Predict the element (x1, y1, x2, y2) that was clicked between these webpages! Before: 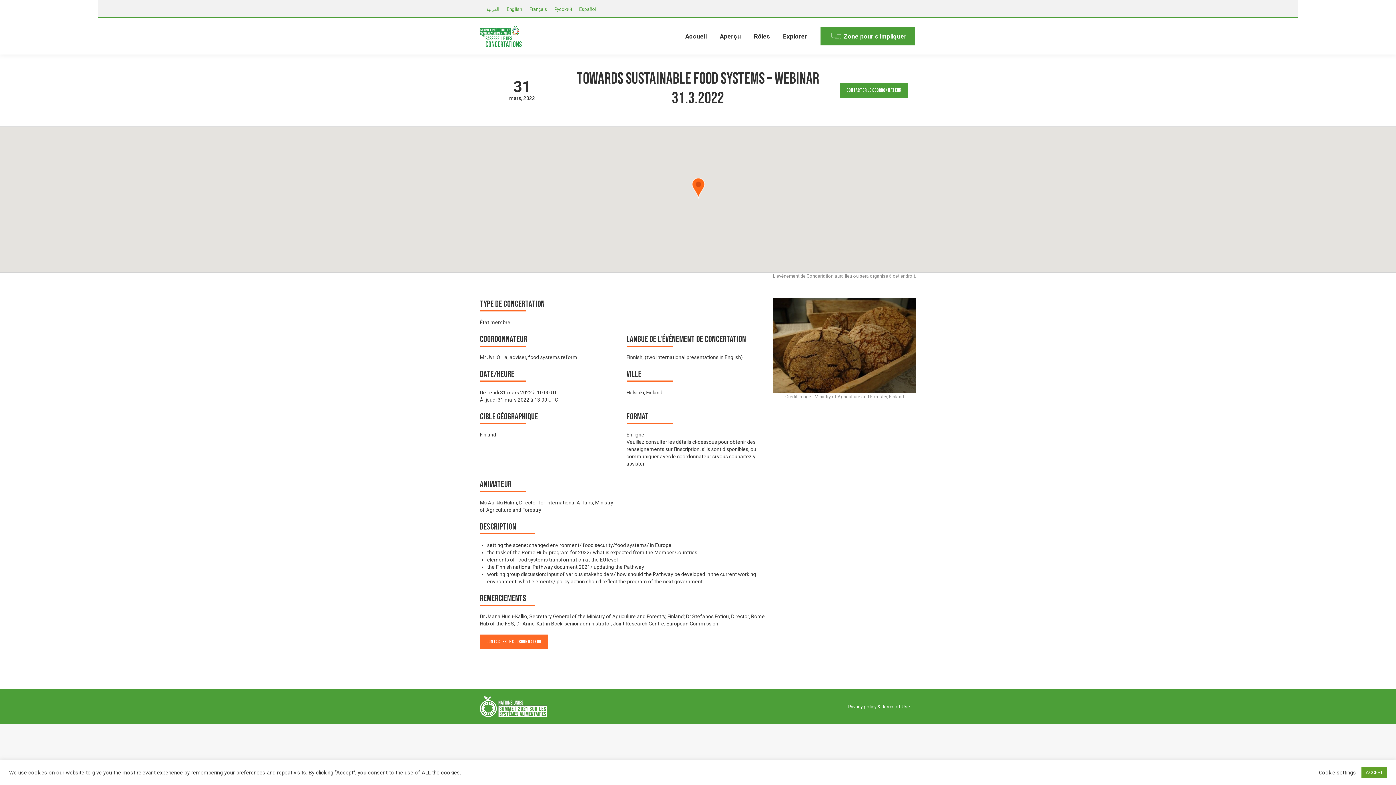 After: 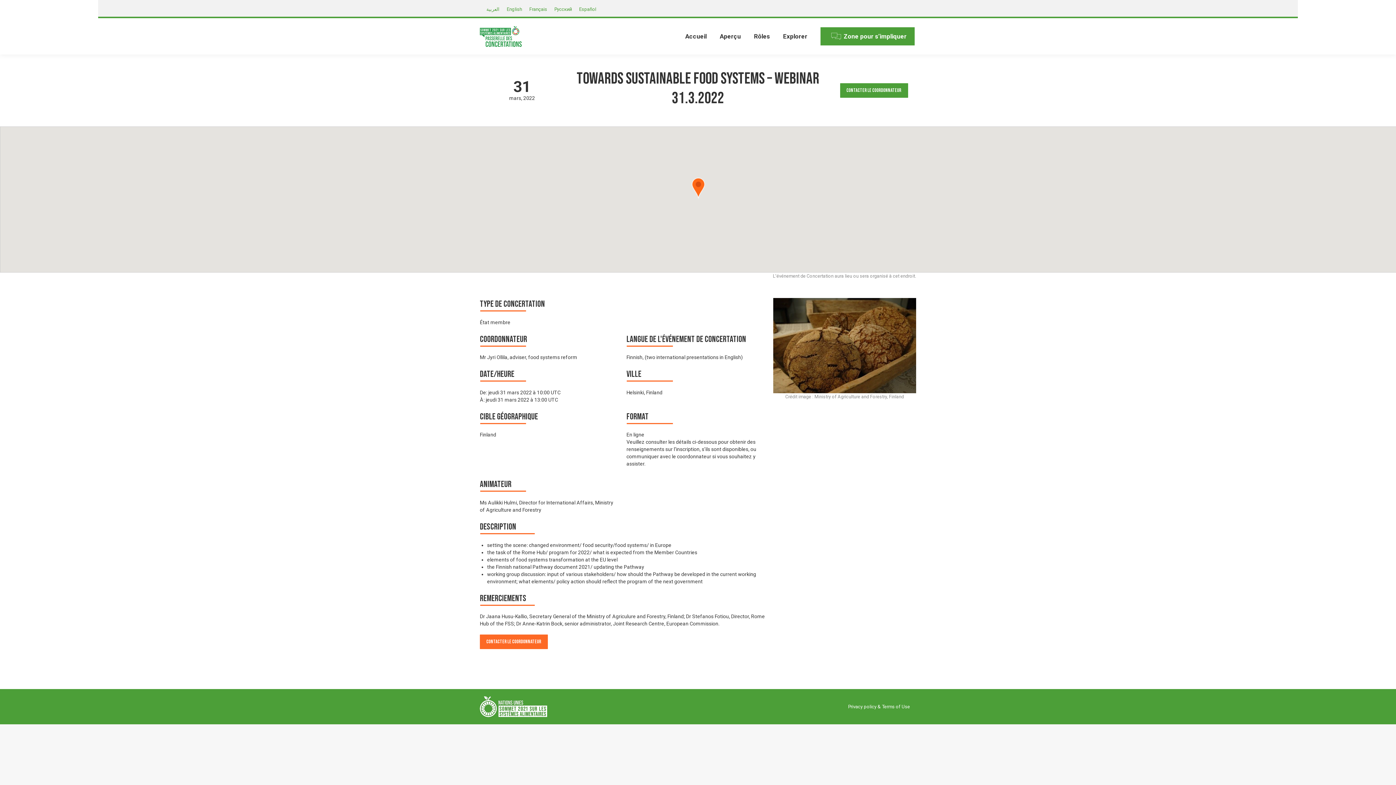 Action: bbox: (1361, 767, 1387, 778) label: ACCEPT